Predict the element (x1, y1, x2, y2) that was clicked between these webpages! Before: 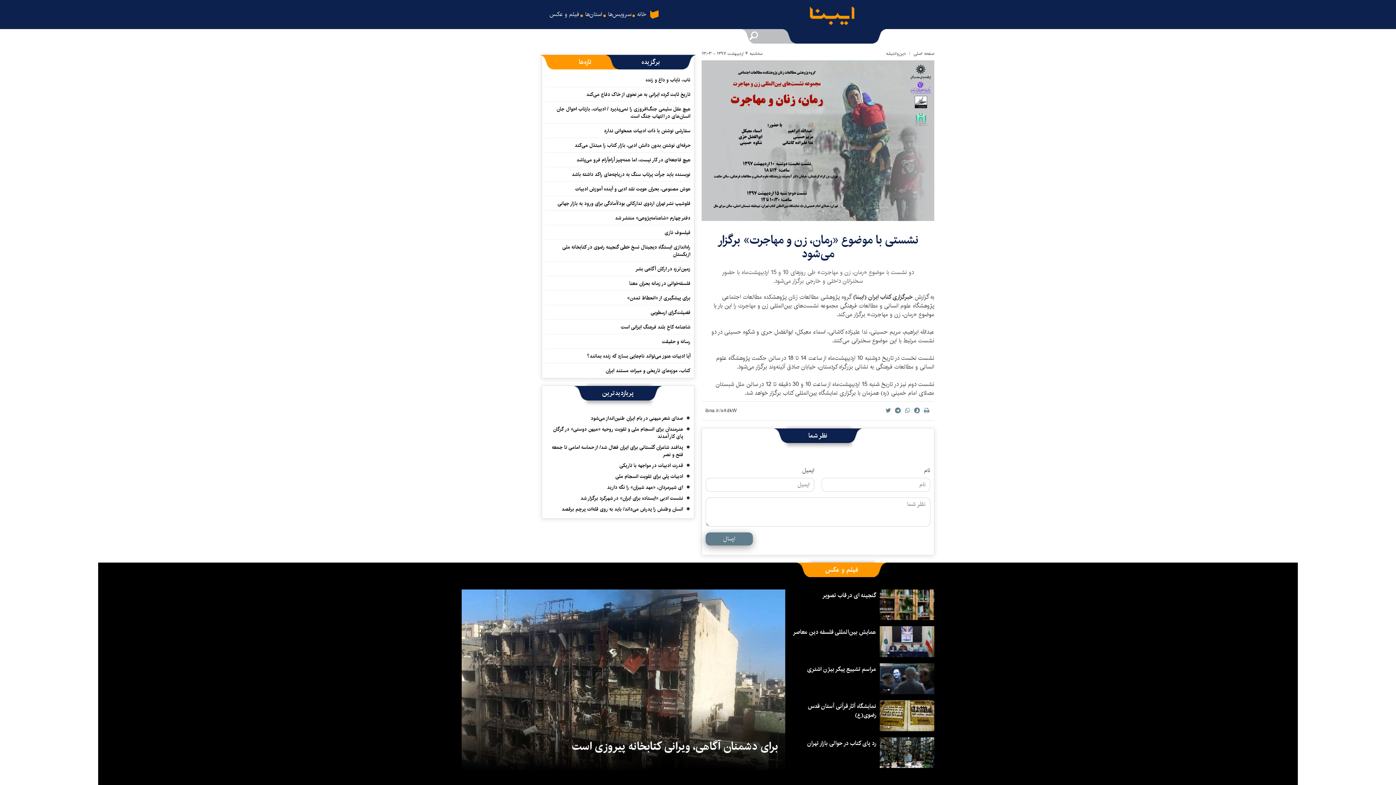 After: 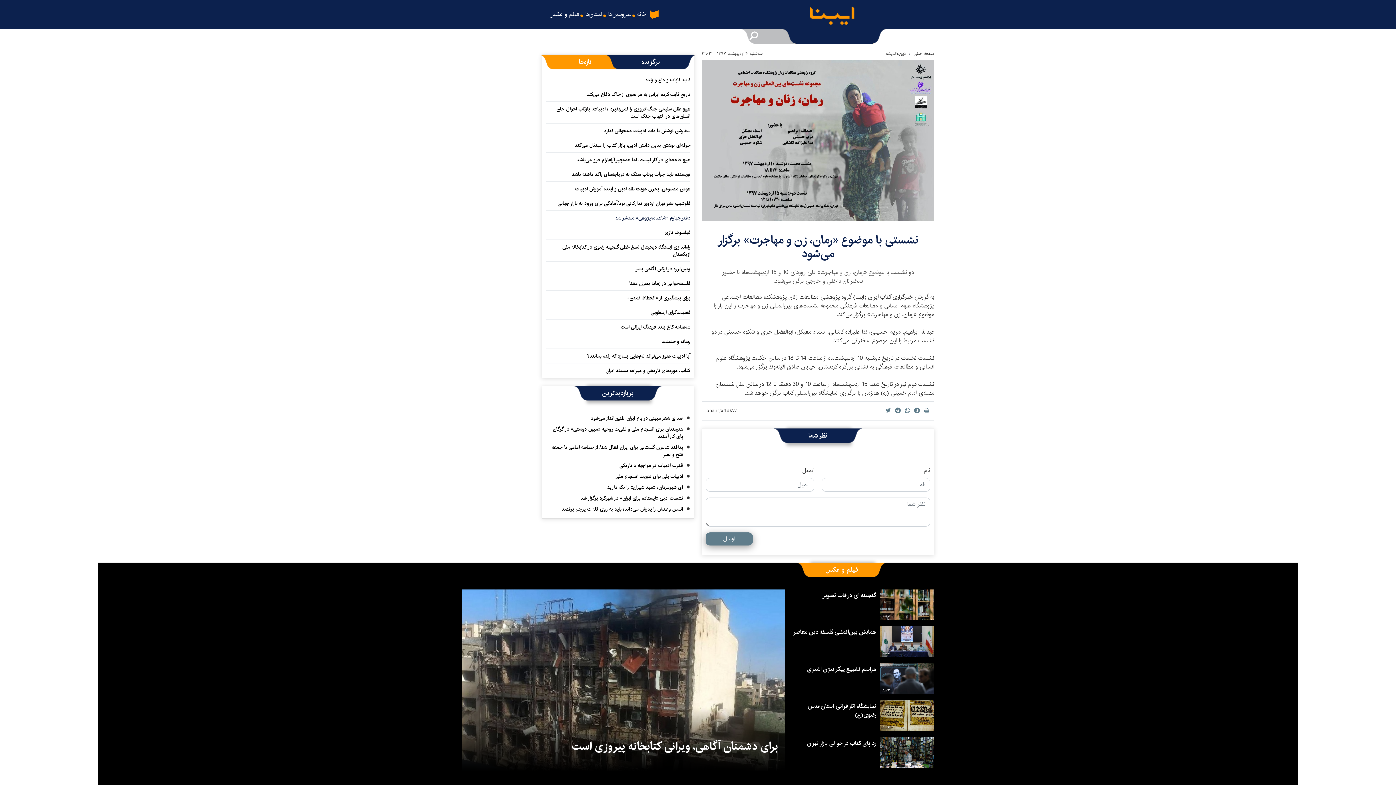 Action: label: دفتر چهارم «شاهنامه‌پژوهی» منتشر شد bbox: (615, 214, 690, 224)